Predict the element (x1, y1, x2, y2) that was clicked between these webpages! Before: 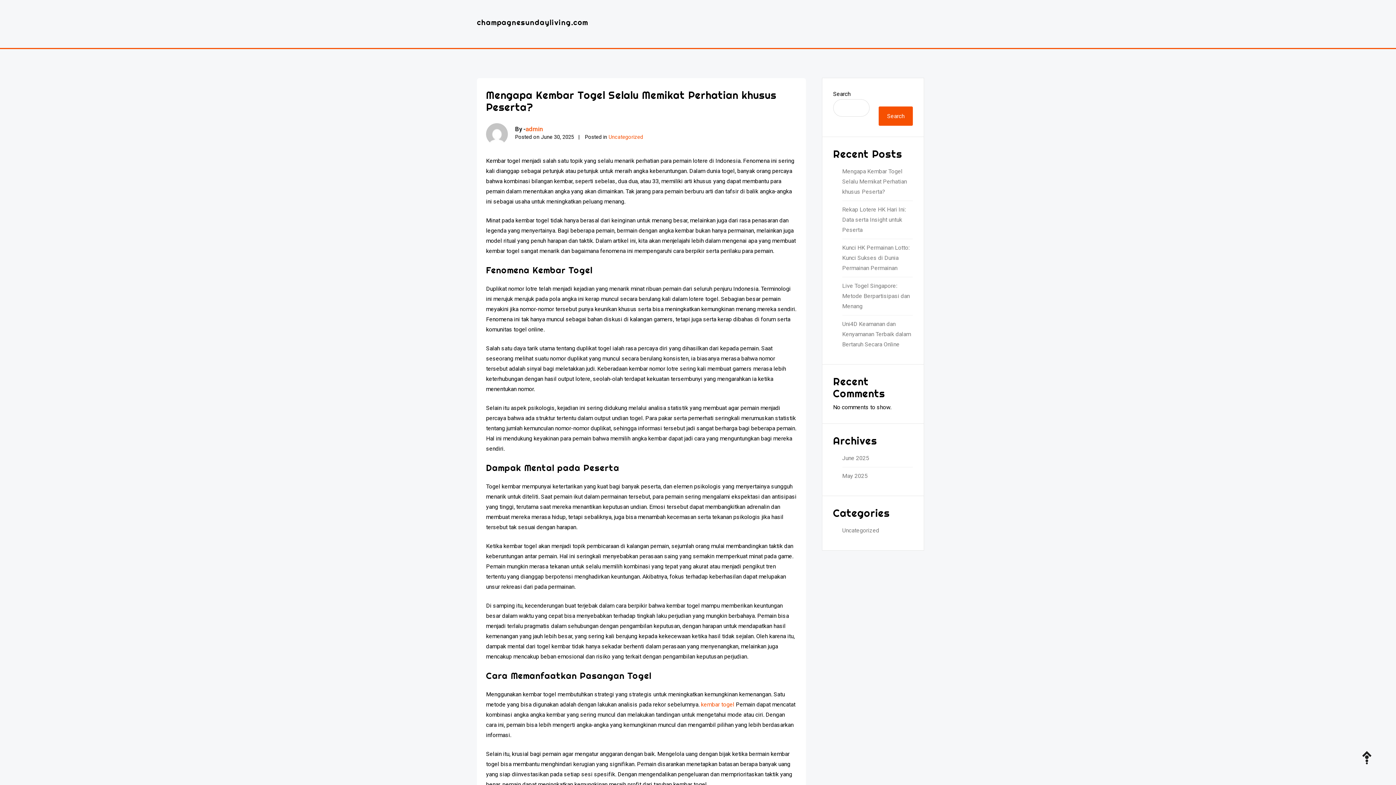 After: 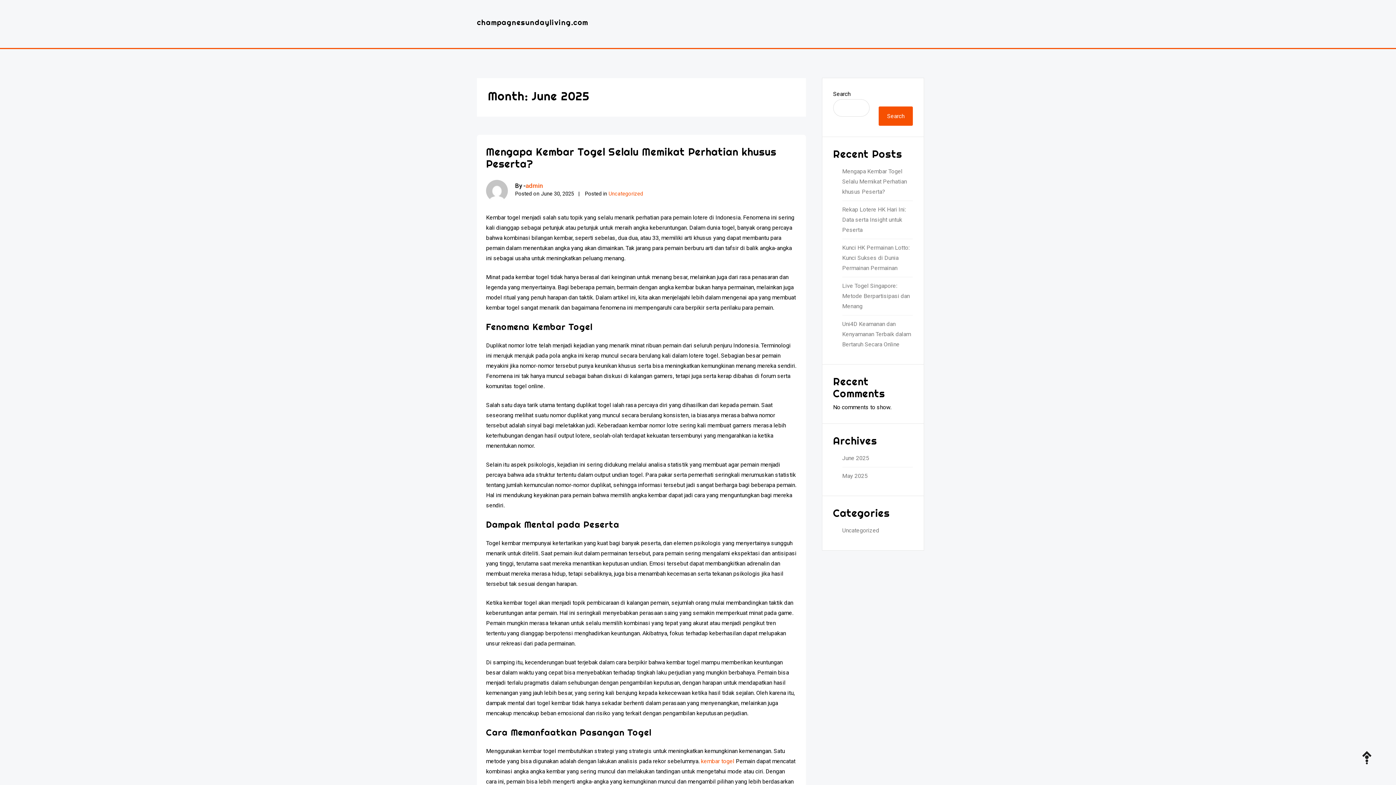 Action: bbox: (842, 453, 913, 463) label: June 2025